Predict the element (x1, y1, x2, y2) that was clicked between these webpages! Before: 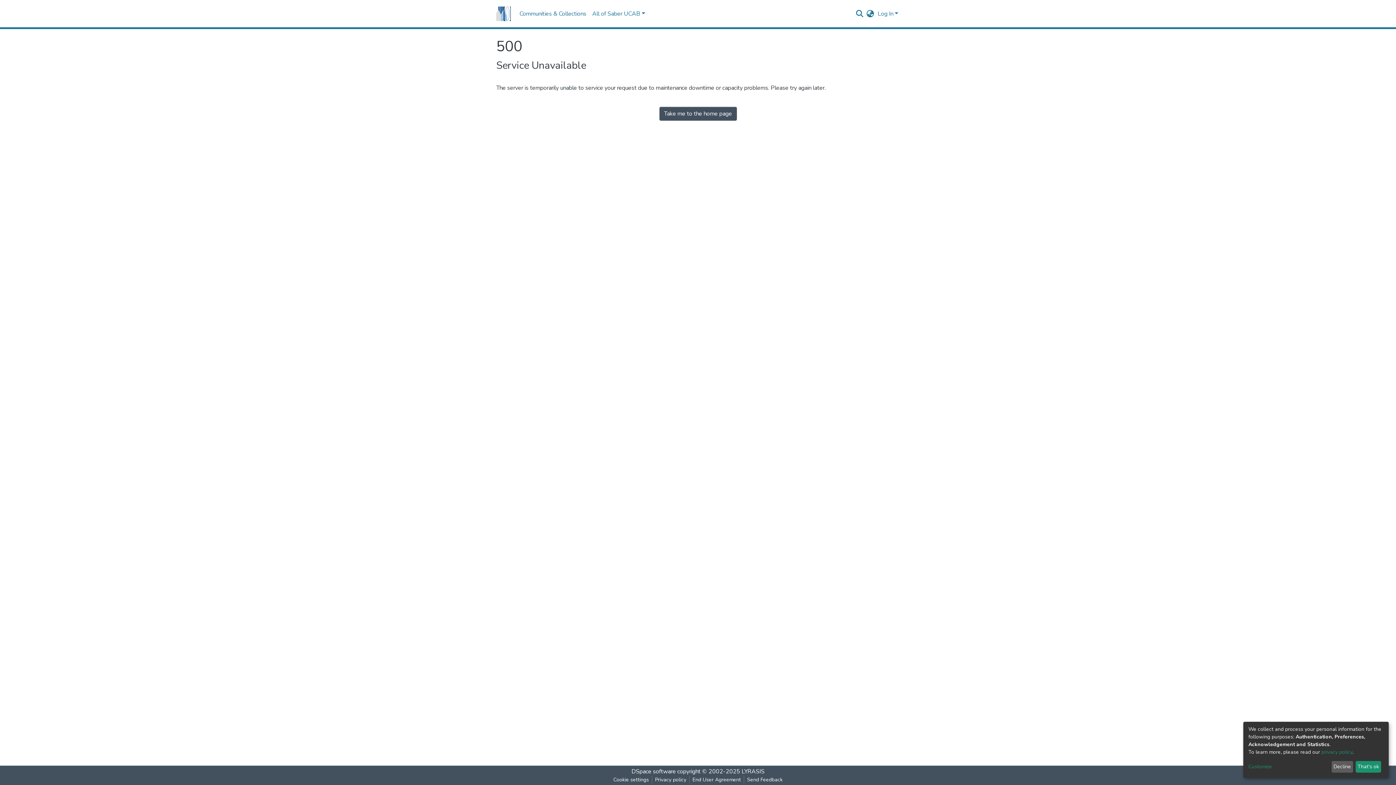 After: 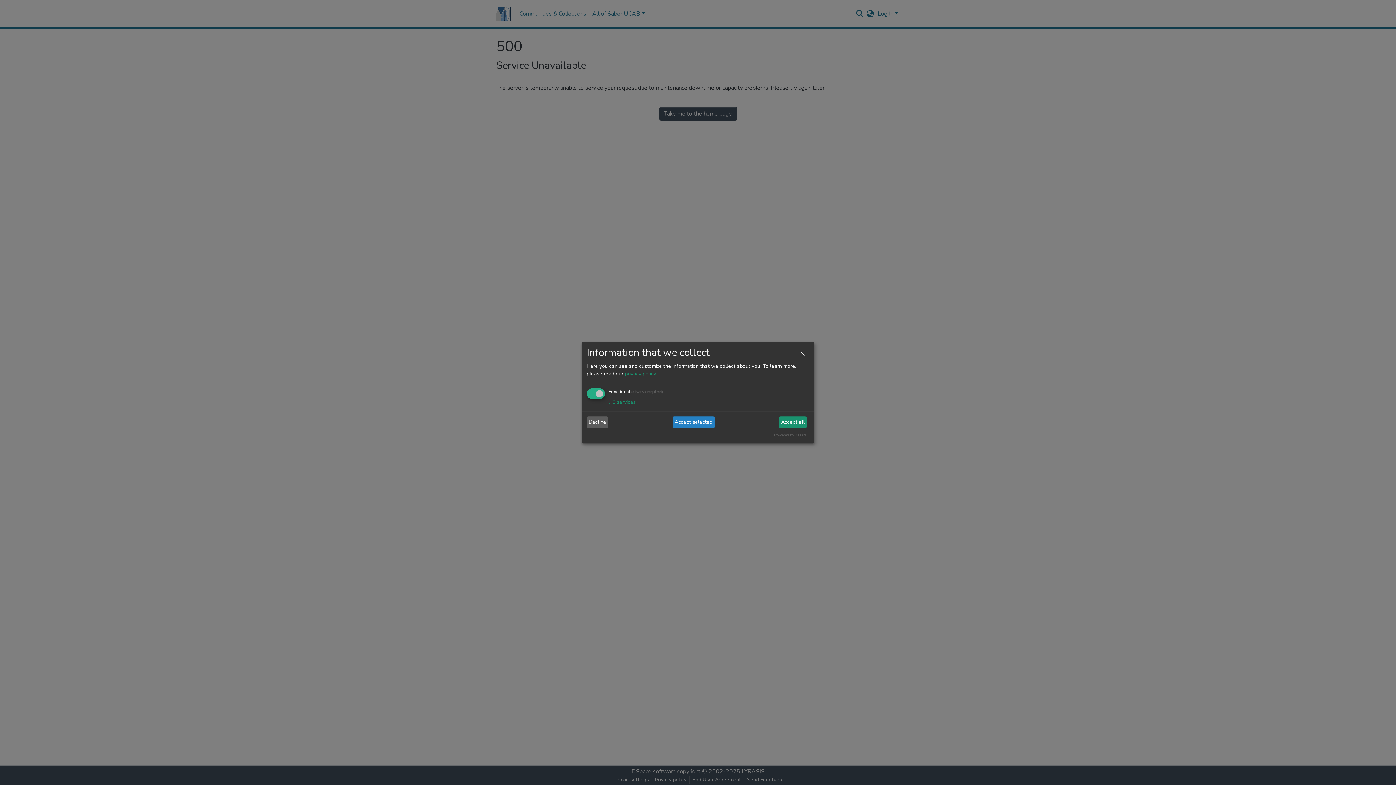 Action: bbox: (1248, 763, 1329, 771) label: Customize